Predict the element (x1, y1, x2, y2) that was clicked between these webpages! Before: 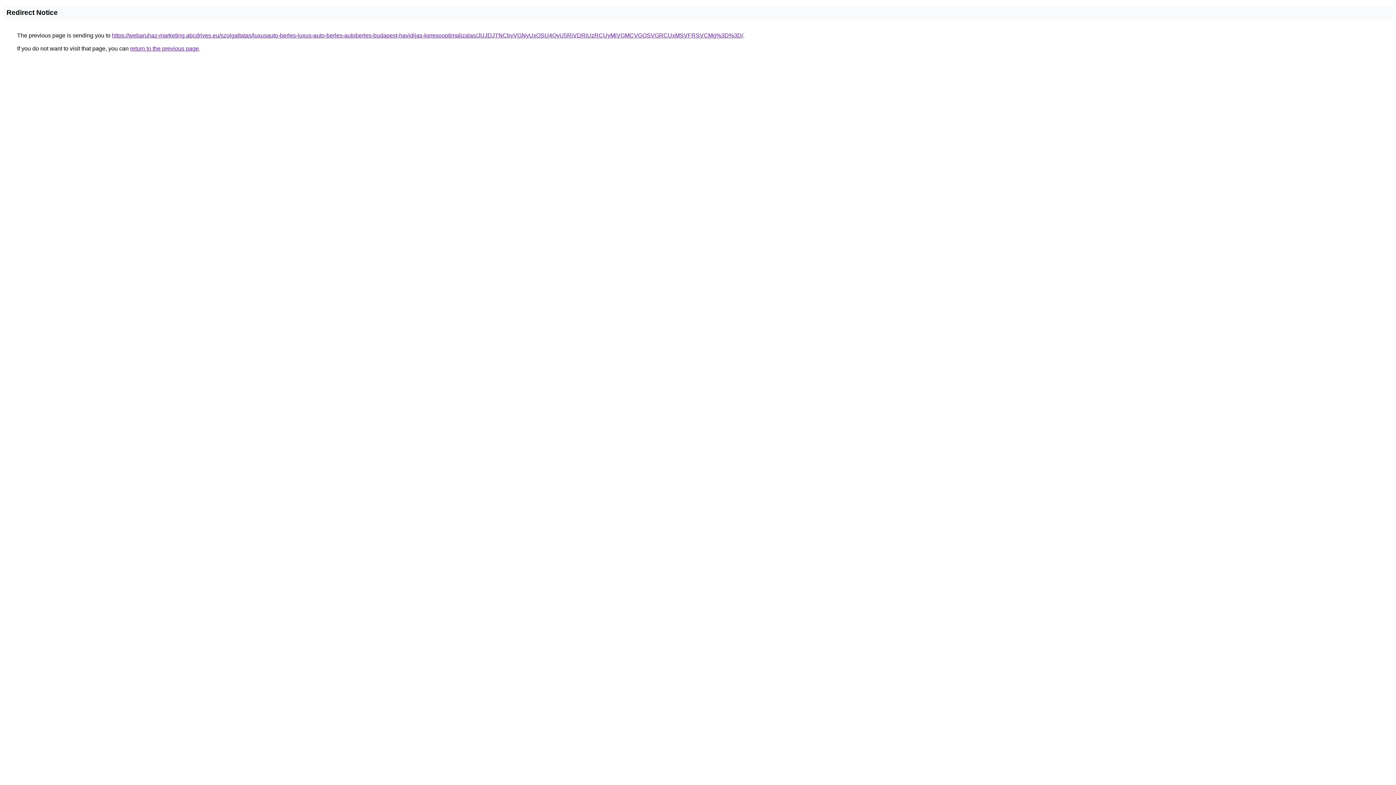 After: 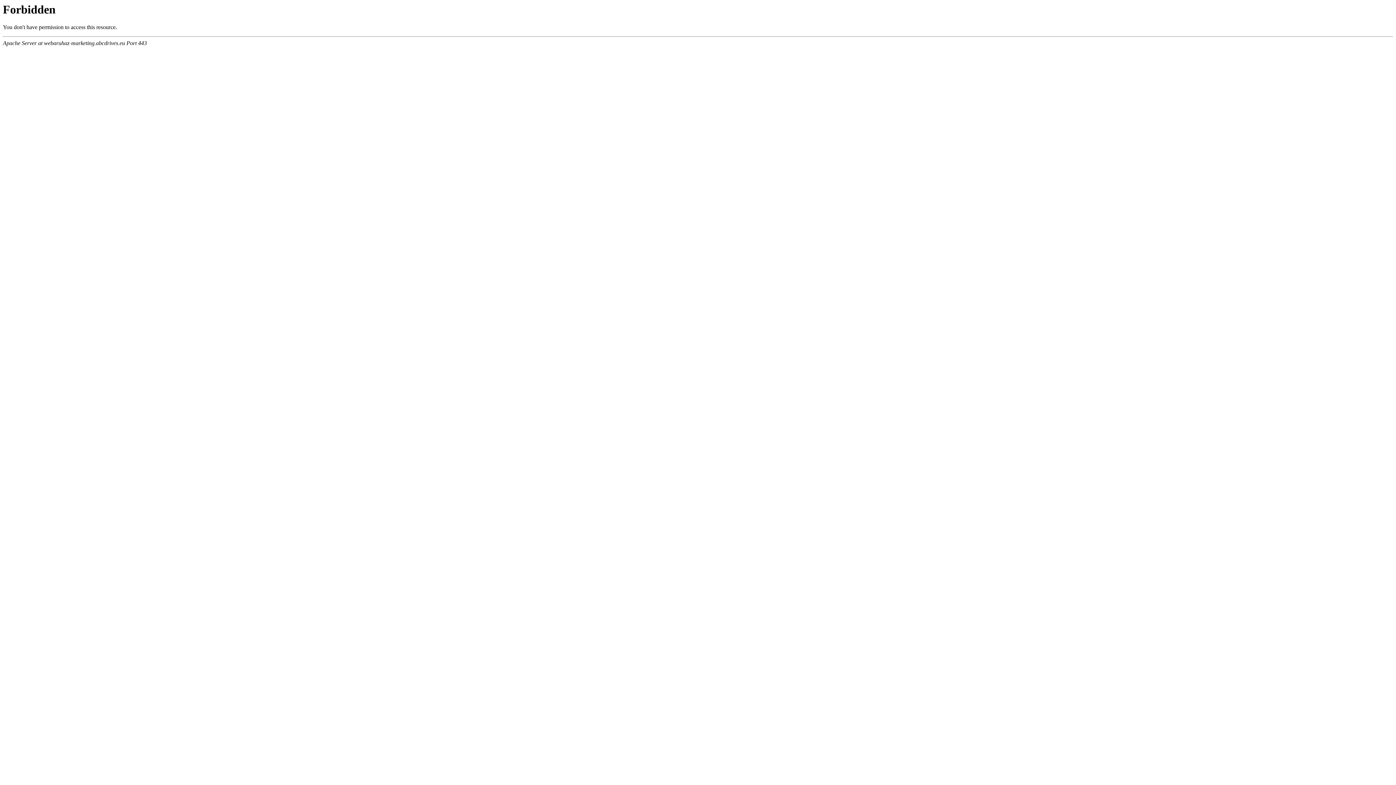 Action: bbox: (112, 32, 743, 38) label: https://webaruhaz-marketing.abcdrives.eu/szolgaltatas/luxusauto-berles-luxus-auto-berles-autoberles-budapest-havidijas-keresooptimalizalas/JUJDJTNCbyVGNyUxOSU4QyU5RiVDRiUzRCUyMiVGMCVGOSVGRCUxMSVFRSVCMg%3D%3D/